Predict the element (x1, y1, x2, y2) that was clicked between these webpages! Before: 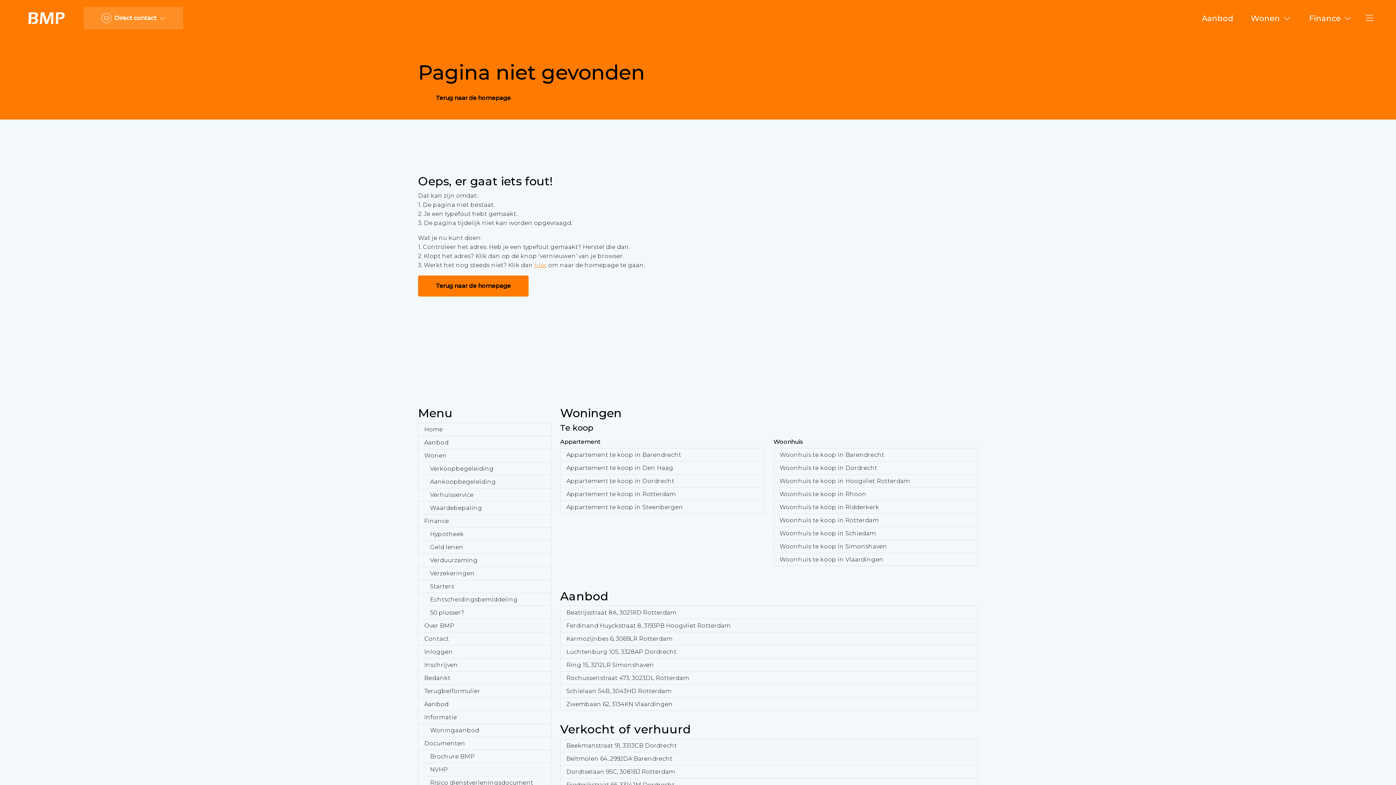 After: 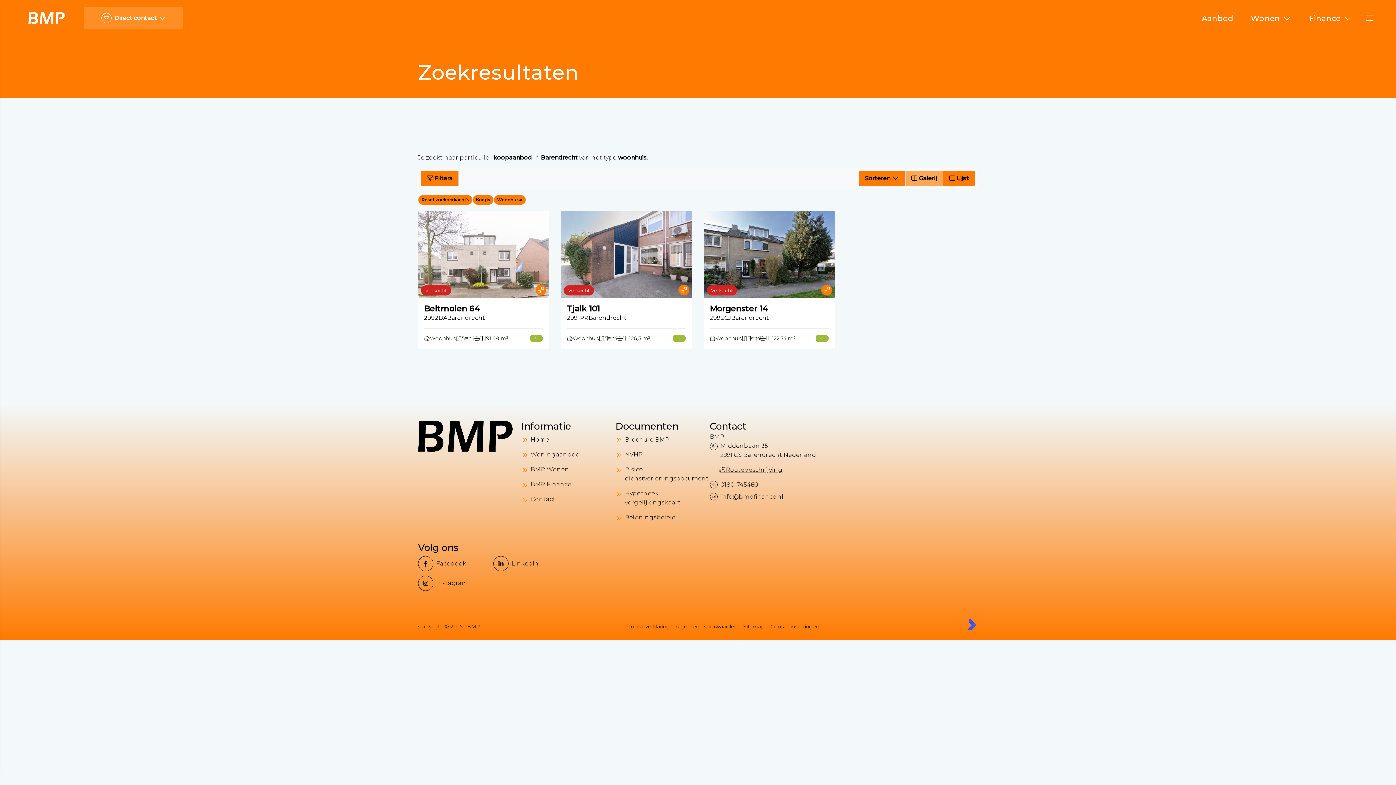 Action: bbox: (773, 448, 978, 461) label: Woonhuis te koop in Barendrecht